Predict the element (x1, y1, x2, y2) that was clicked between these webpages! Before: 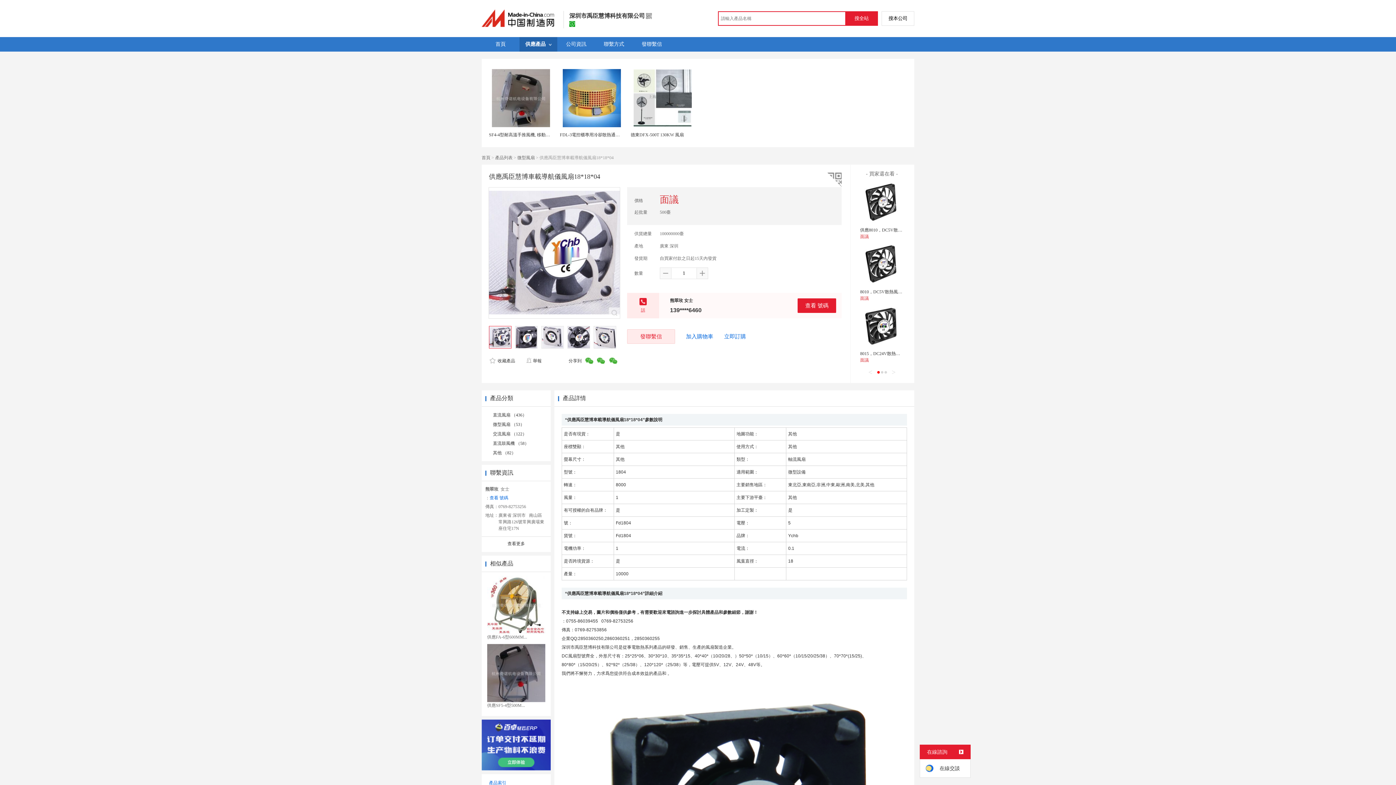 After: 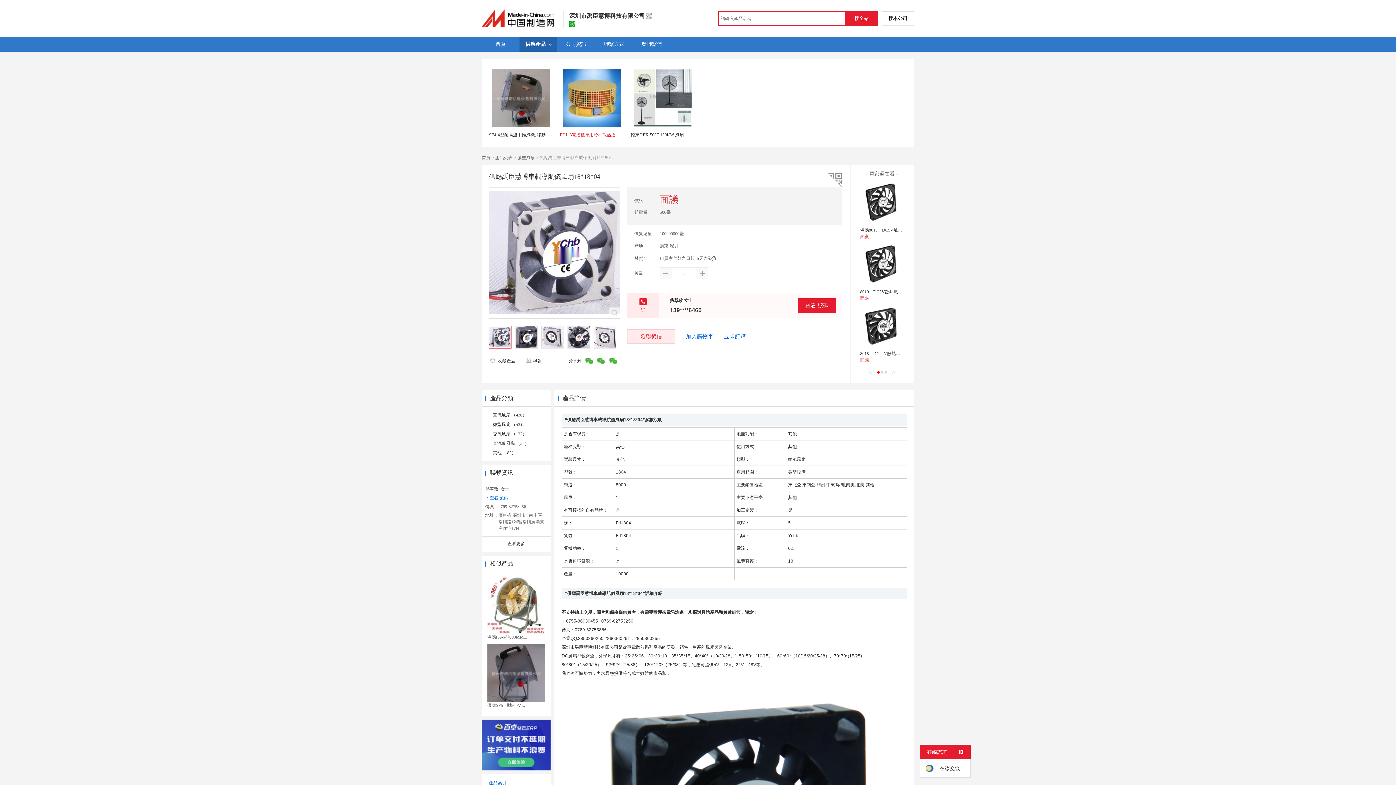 Action: bbox: (560, 132, 654, 137) label: FDL-3電控櫃專用冷卻散熱通風機換氣扇散熱風扇